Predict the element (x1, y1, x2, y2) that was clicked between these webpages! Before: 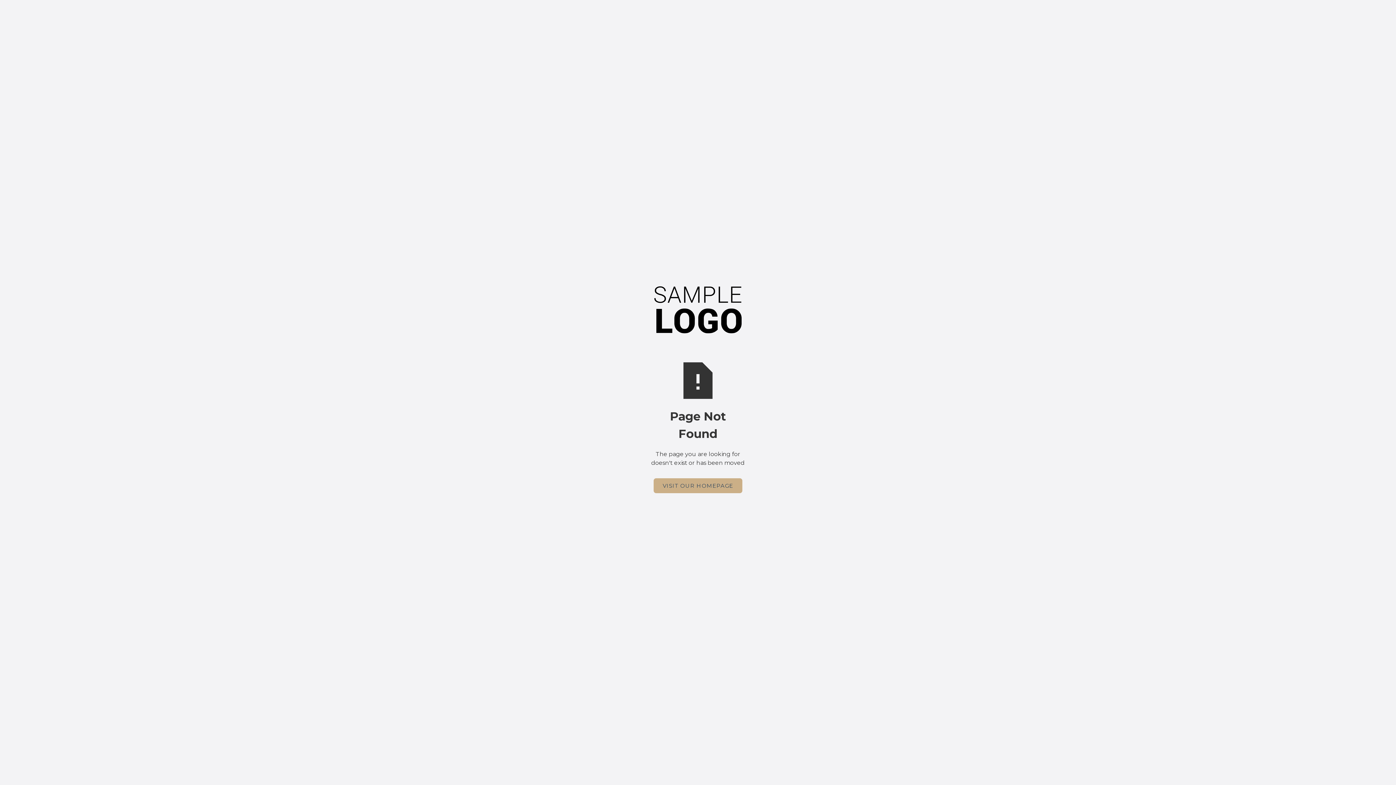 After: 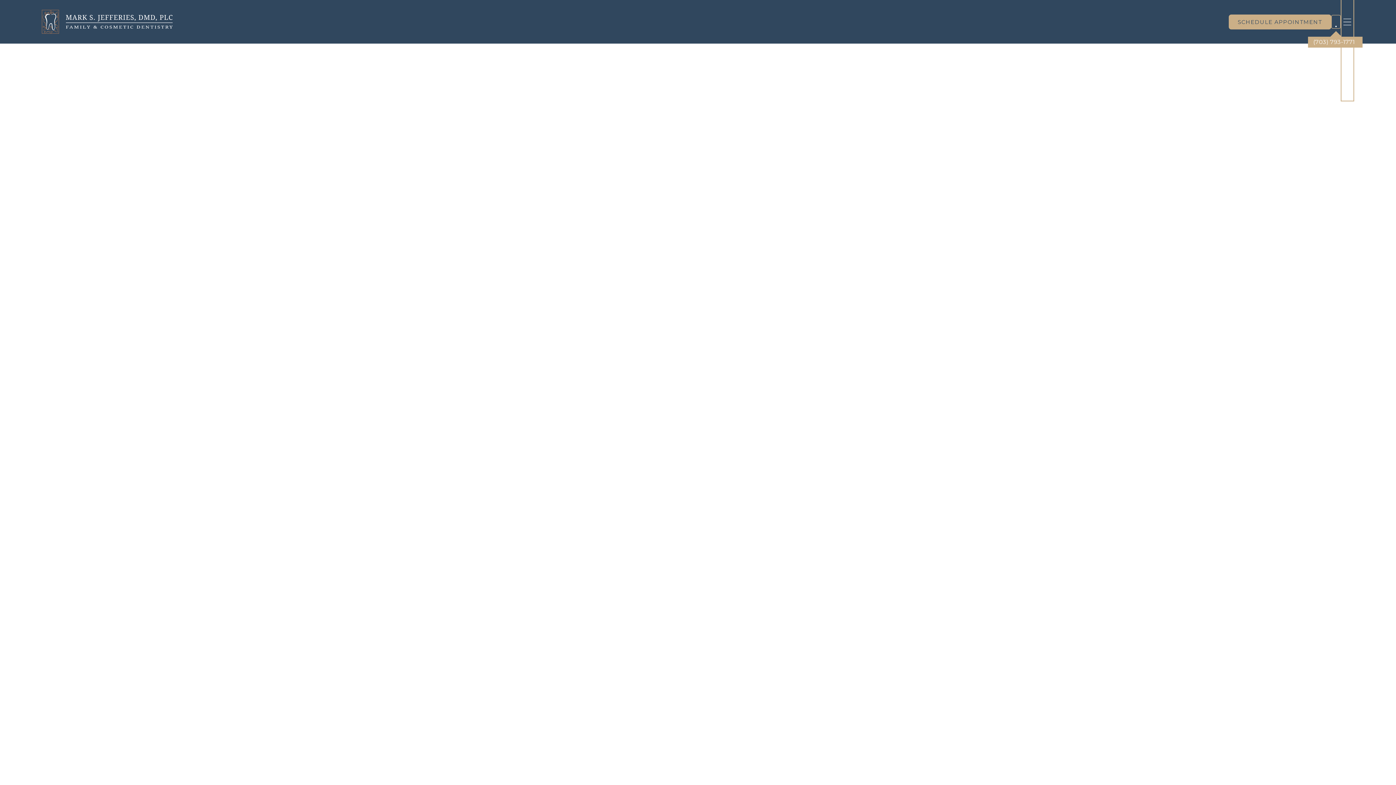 Action: label: VISIT OUR HOMEPAGE bbox: (653, 478, 742, 493)